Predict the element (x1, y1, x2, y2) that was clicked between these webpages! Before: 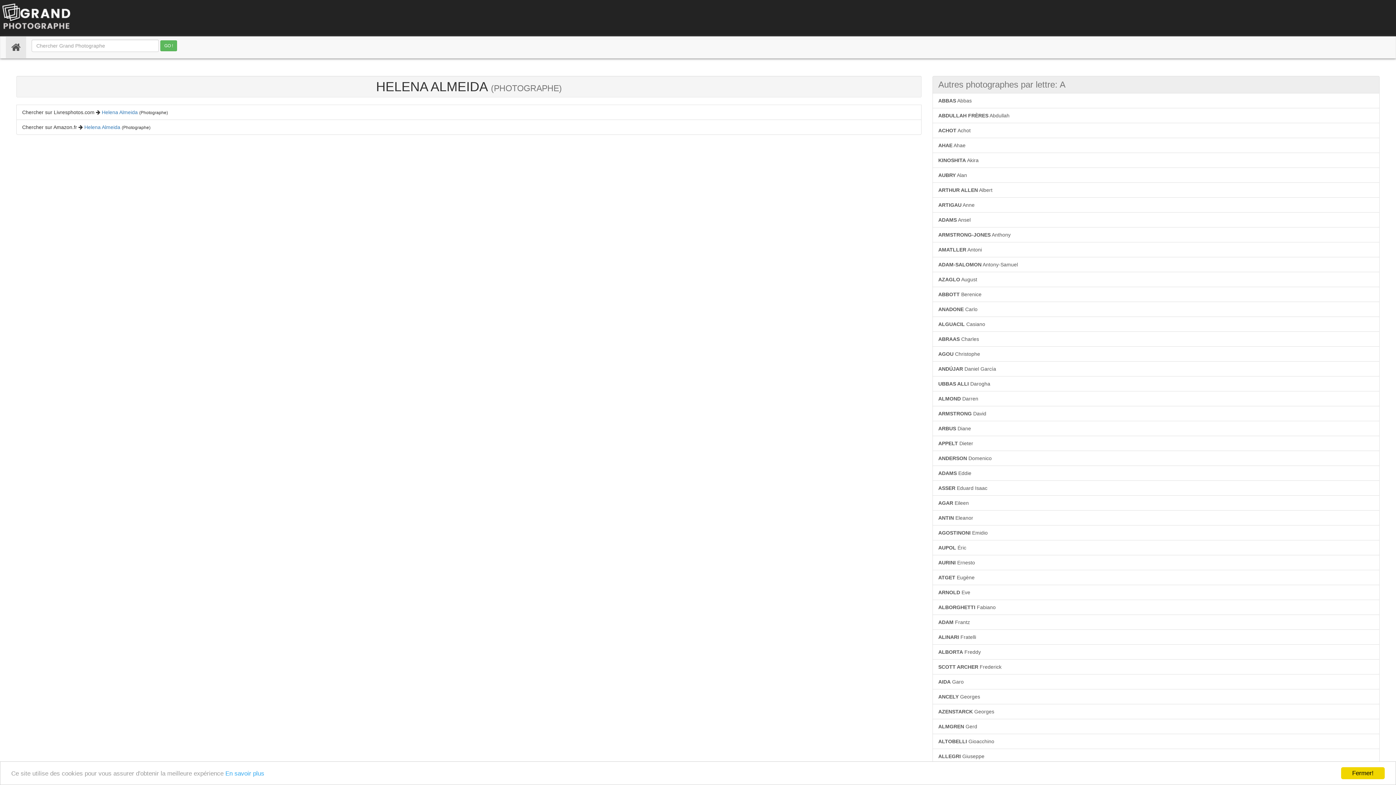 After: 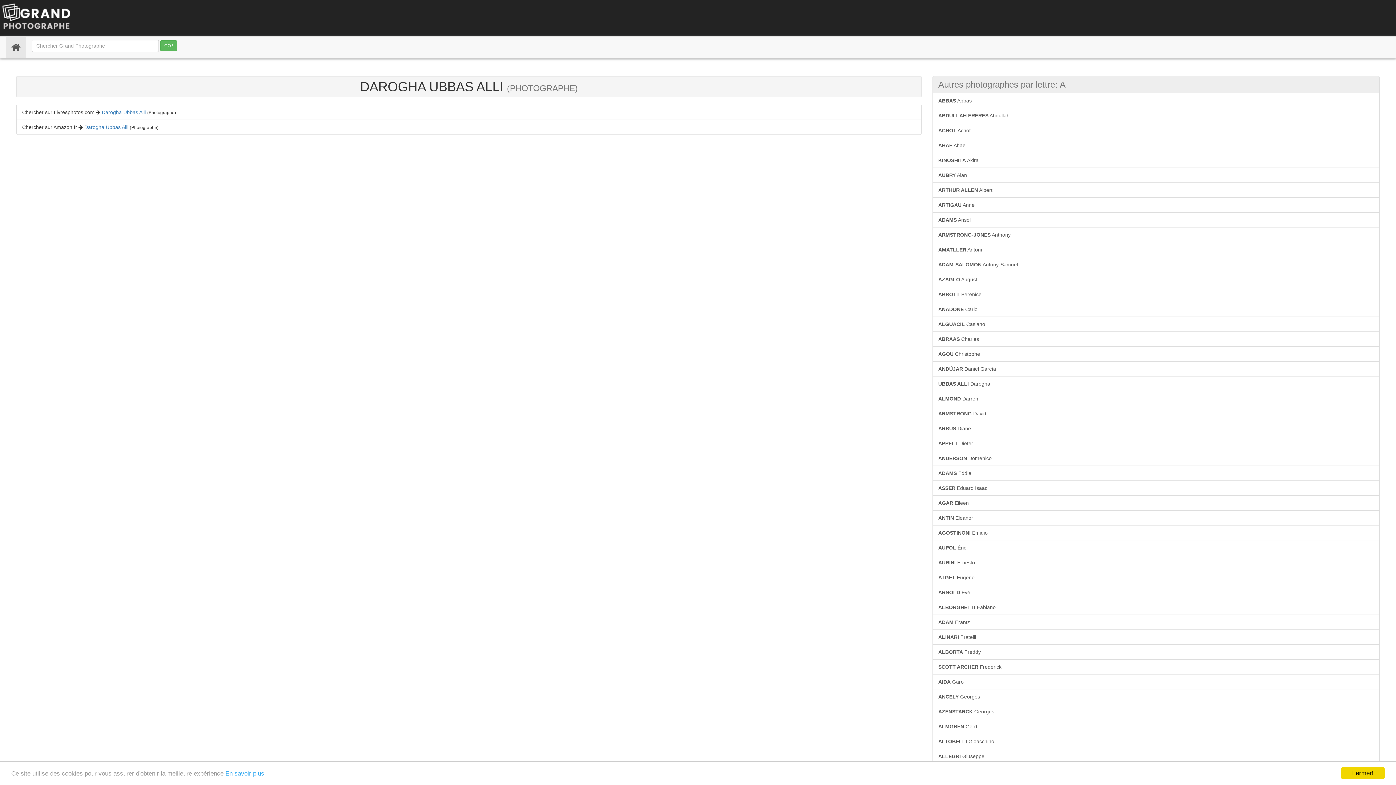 Action: label: UBBAS ALLI Darogha bbox: (932, 376, 1379, 391)